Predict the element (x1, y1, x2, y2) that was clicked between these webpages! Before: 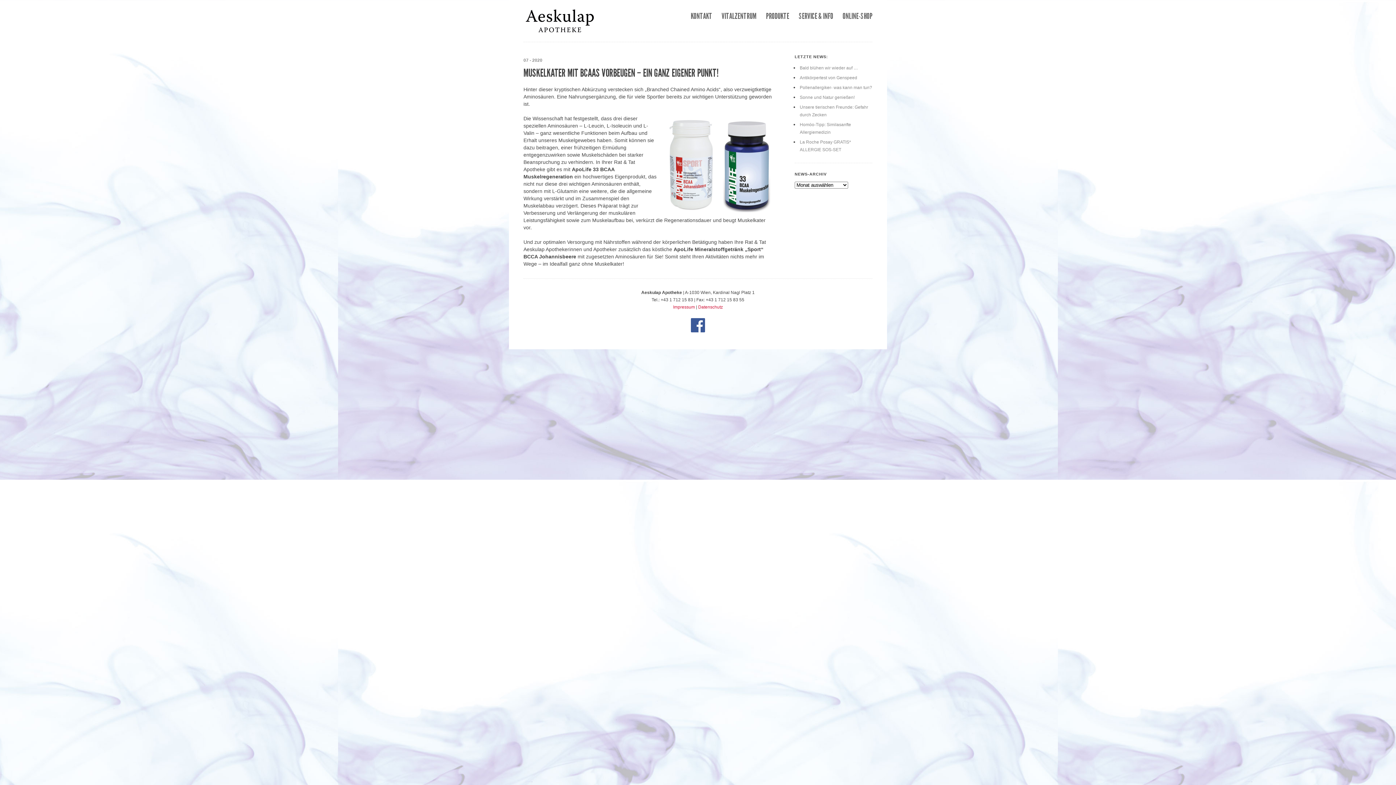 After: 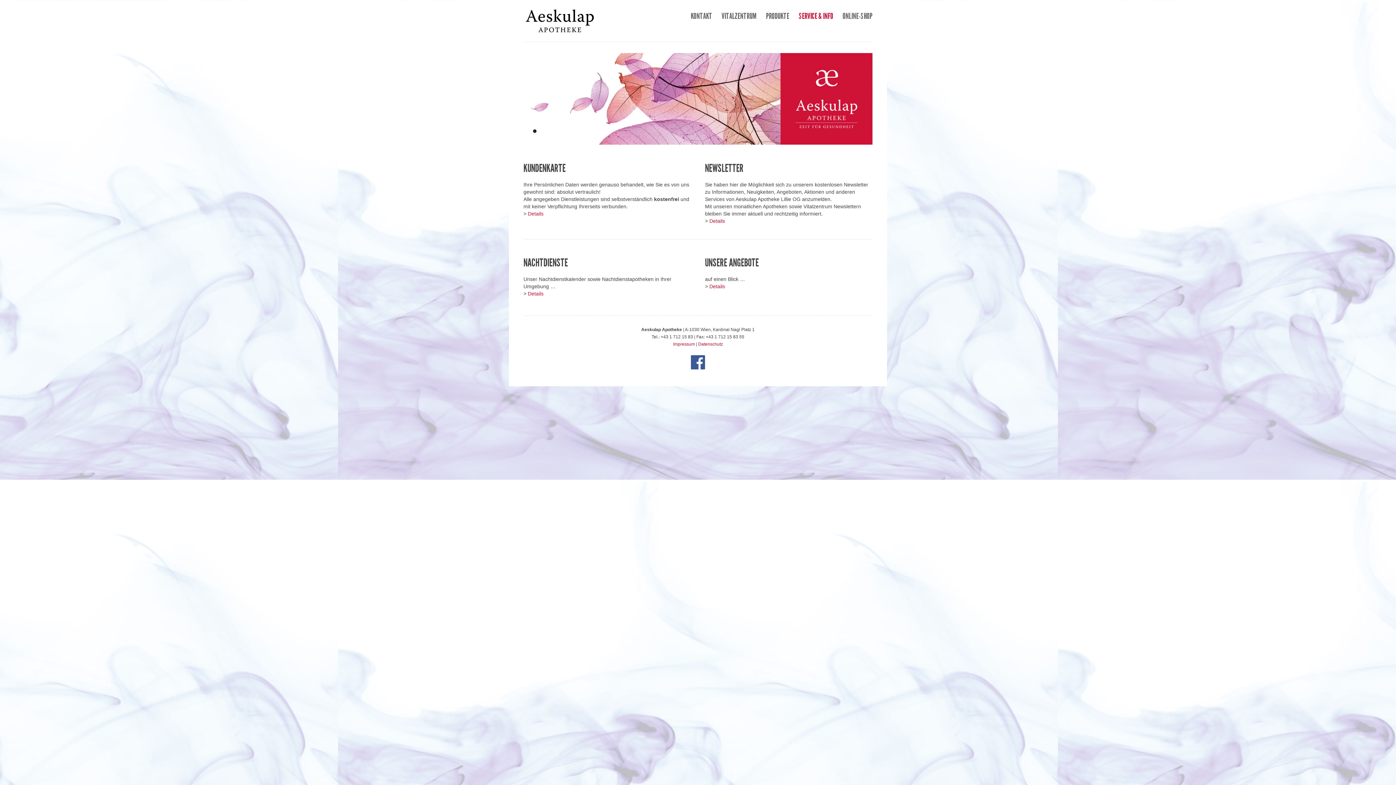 Action: label: SERVICE & INFO bbox: (798, 9, 833, 25)